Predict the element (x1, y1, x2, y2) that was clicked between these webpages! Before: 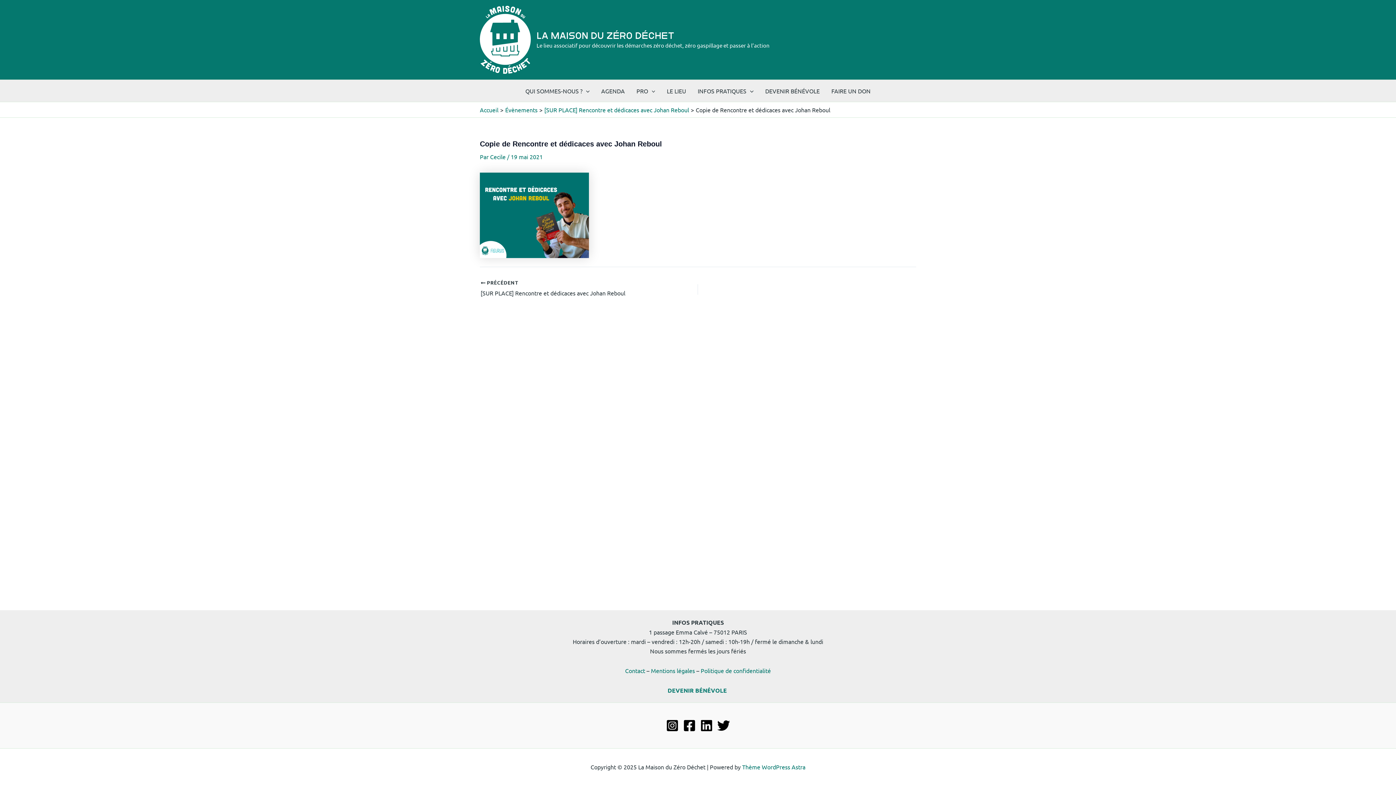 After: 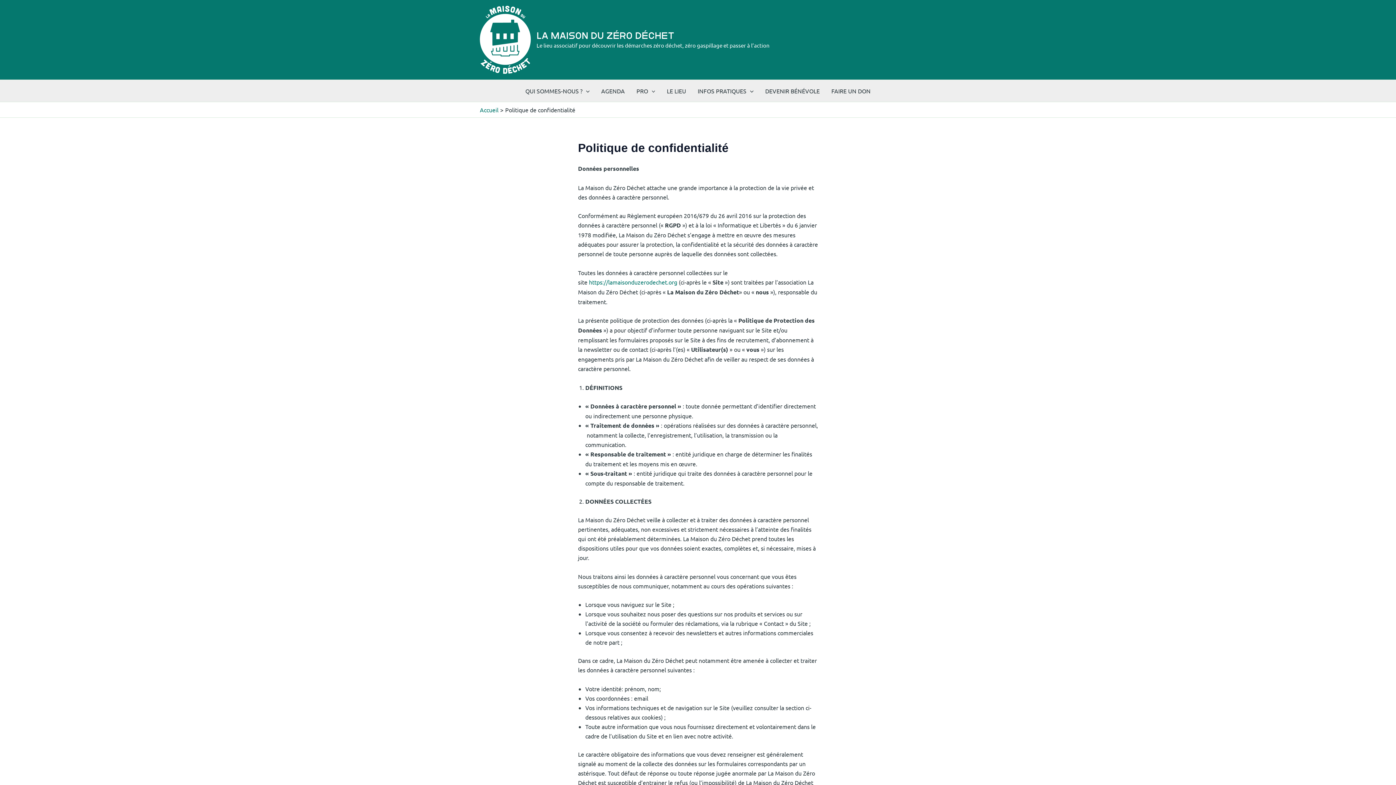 Action: bbox: (700, 667, 771, 674) label: Politique de confidentialité